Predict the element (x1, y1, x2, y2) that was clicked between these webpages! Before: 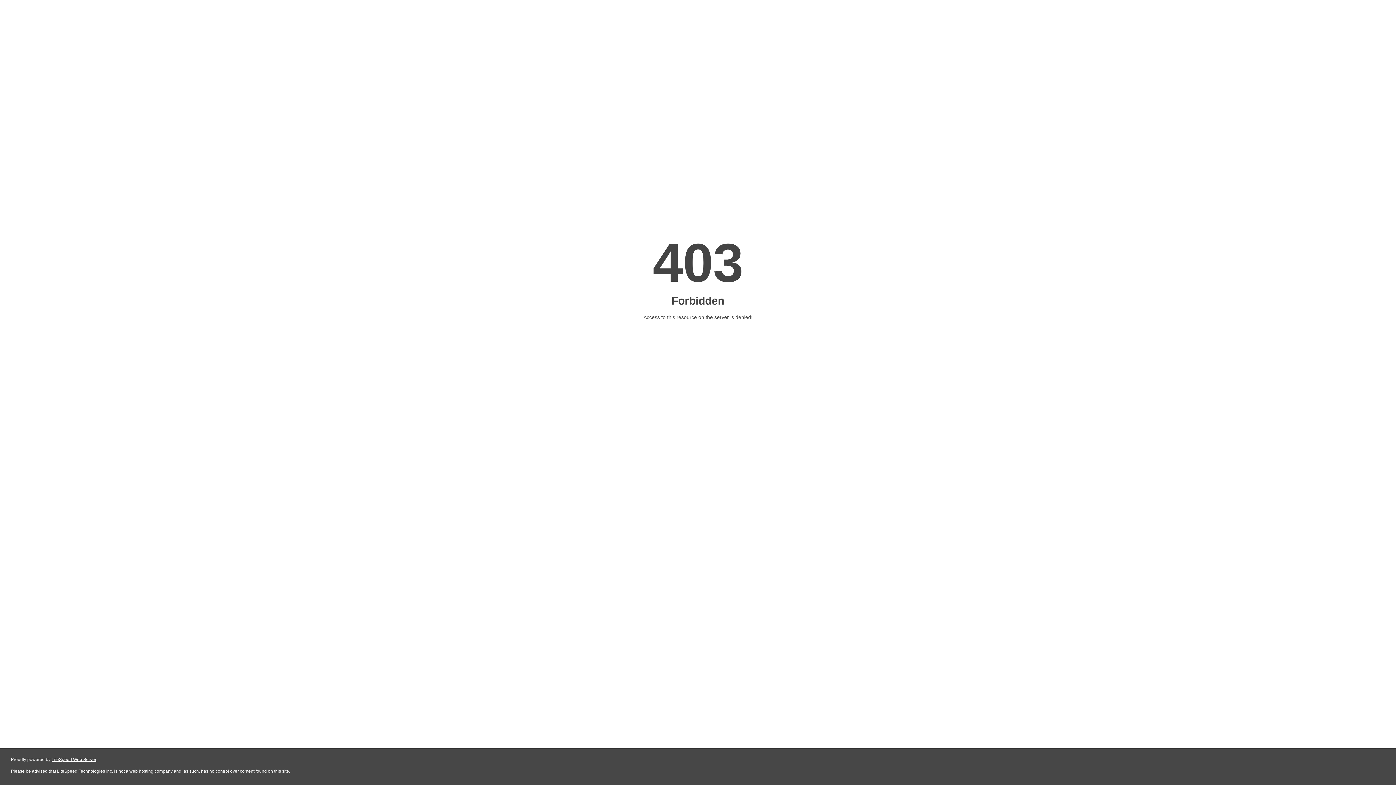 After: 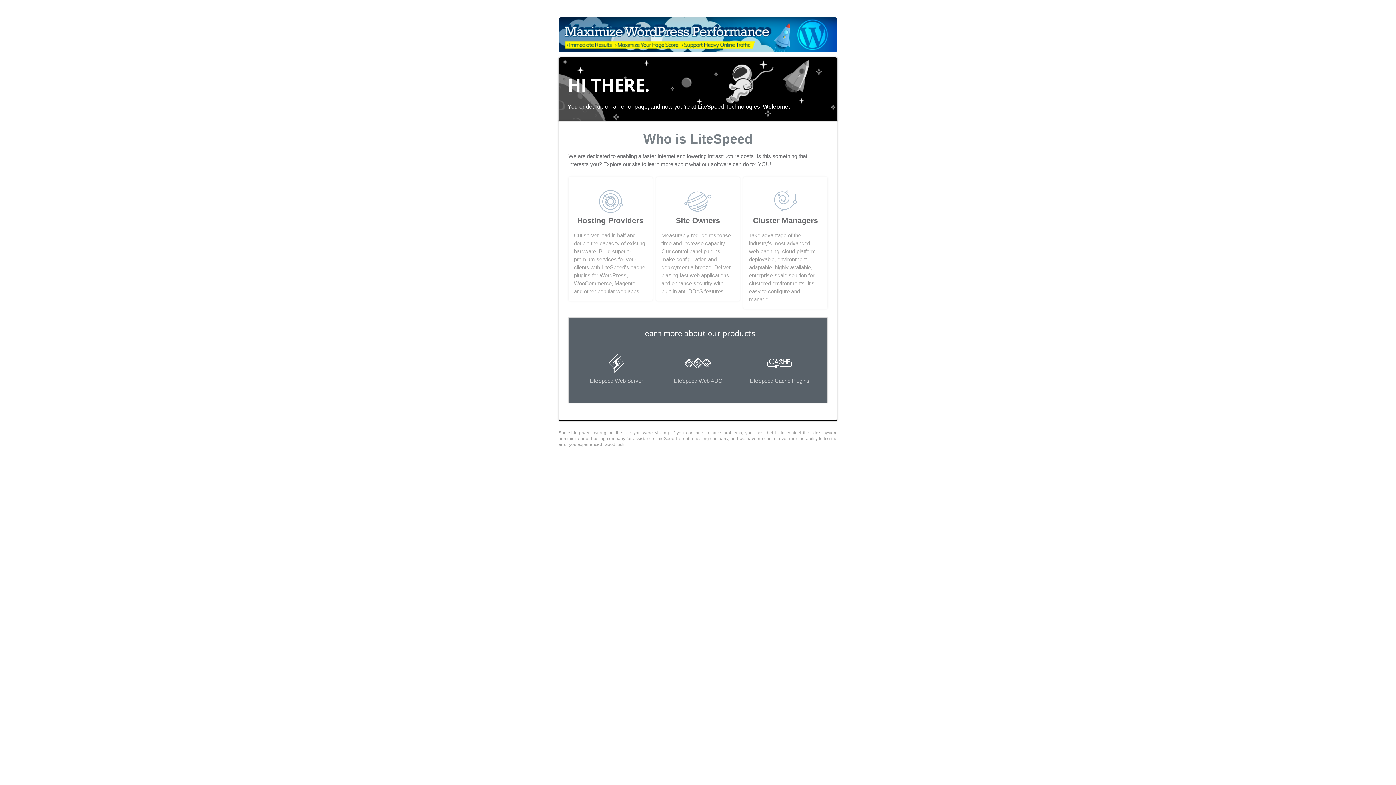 Action: label: LiteSpeed Web Server bbox: (51, 757, 96, 762)